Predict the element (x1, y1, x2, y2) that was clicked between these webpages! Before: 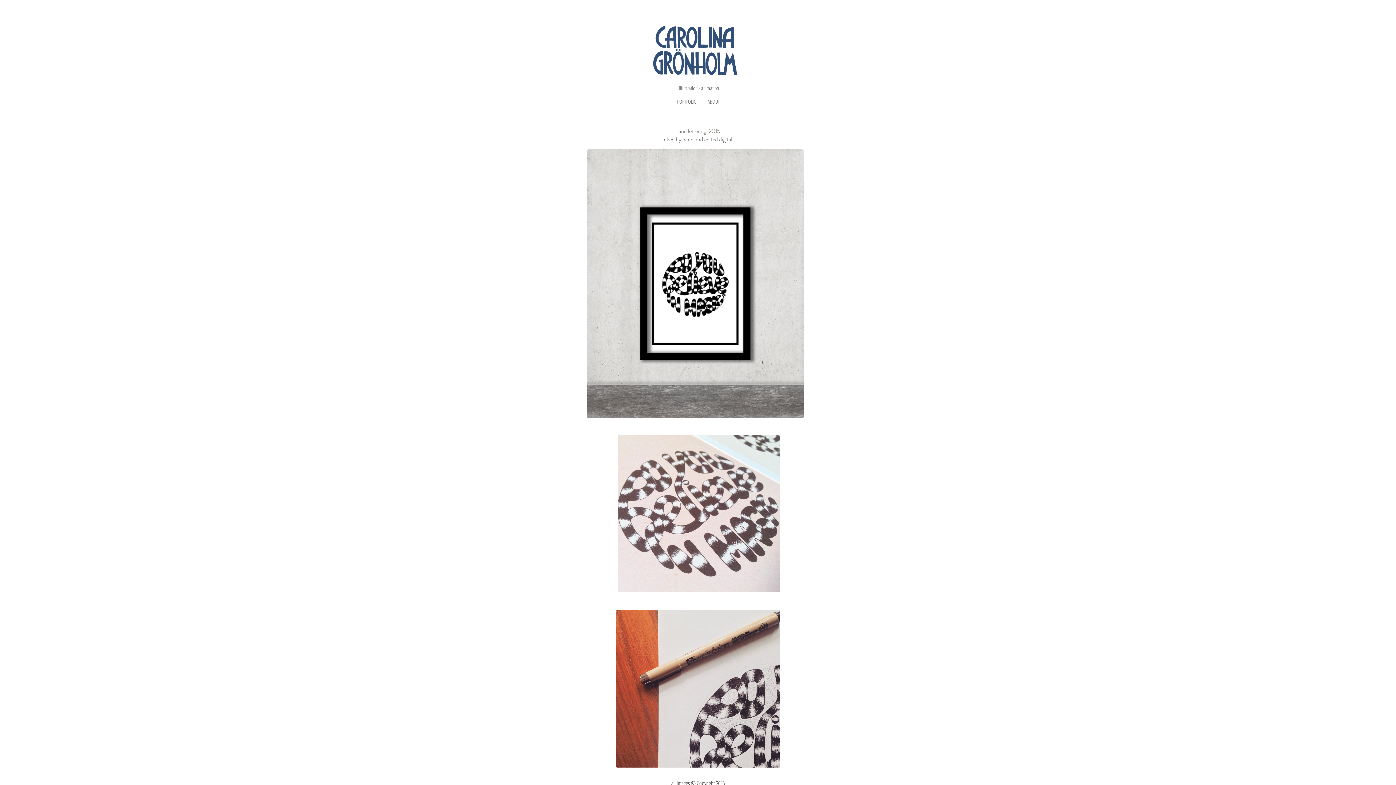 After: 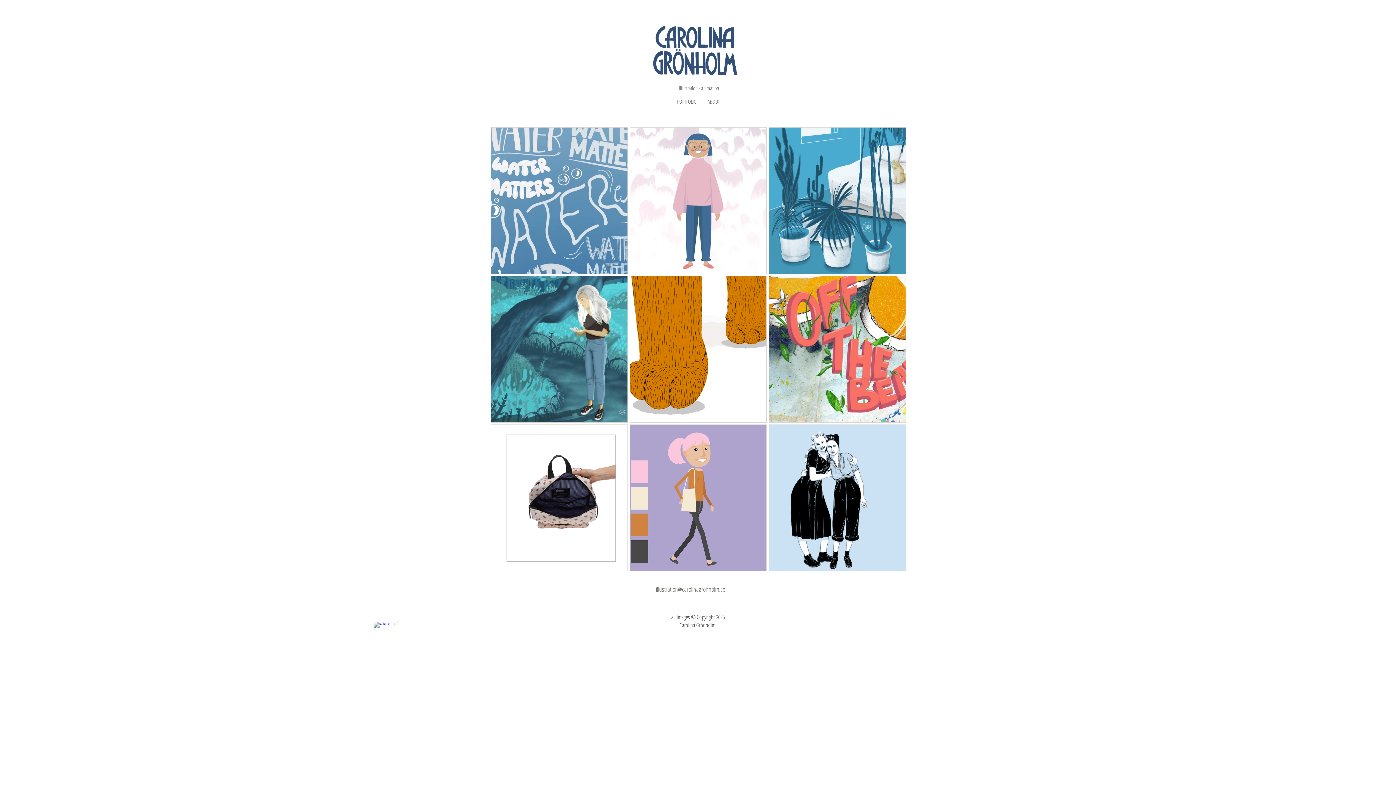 Action: label: PORTFOLIO bbox: (671, 92, 702, 110)